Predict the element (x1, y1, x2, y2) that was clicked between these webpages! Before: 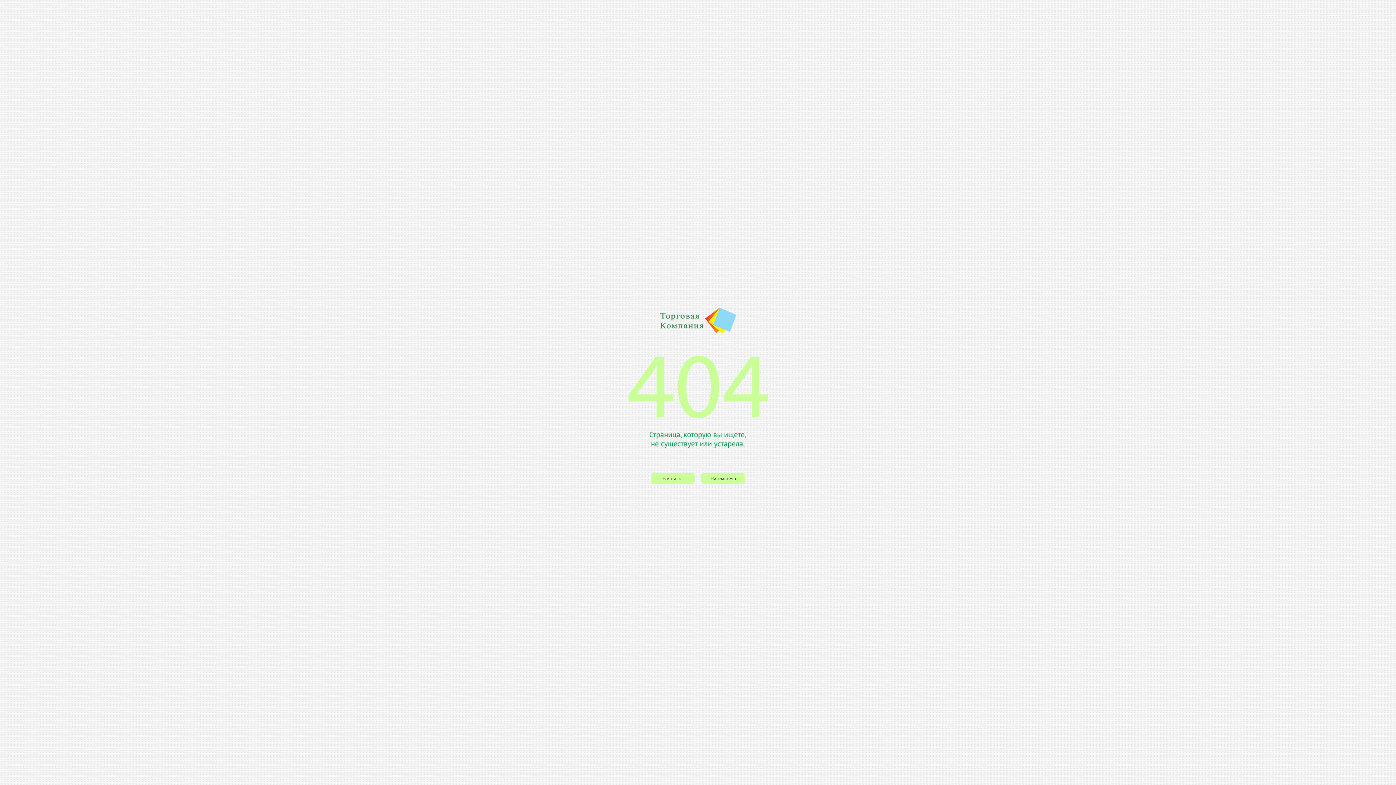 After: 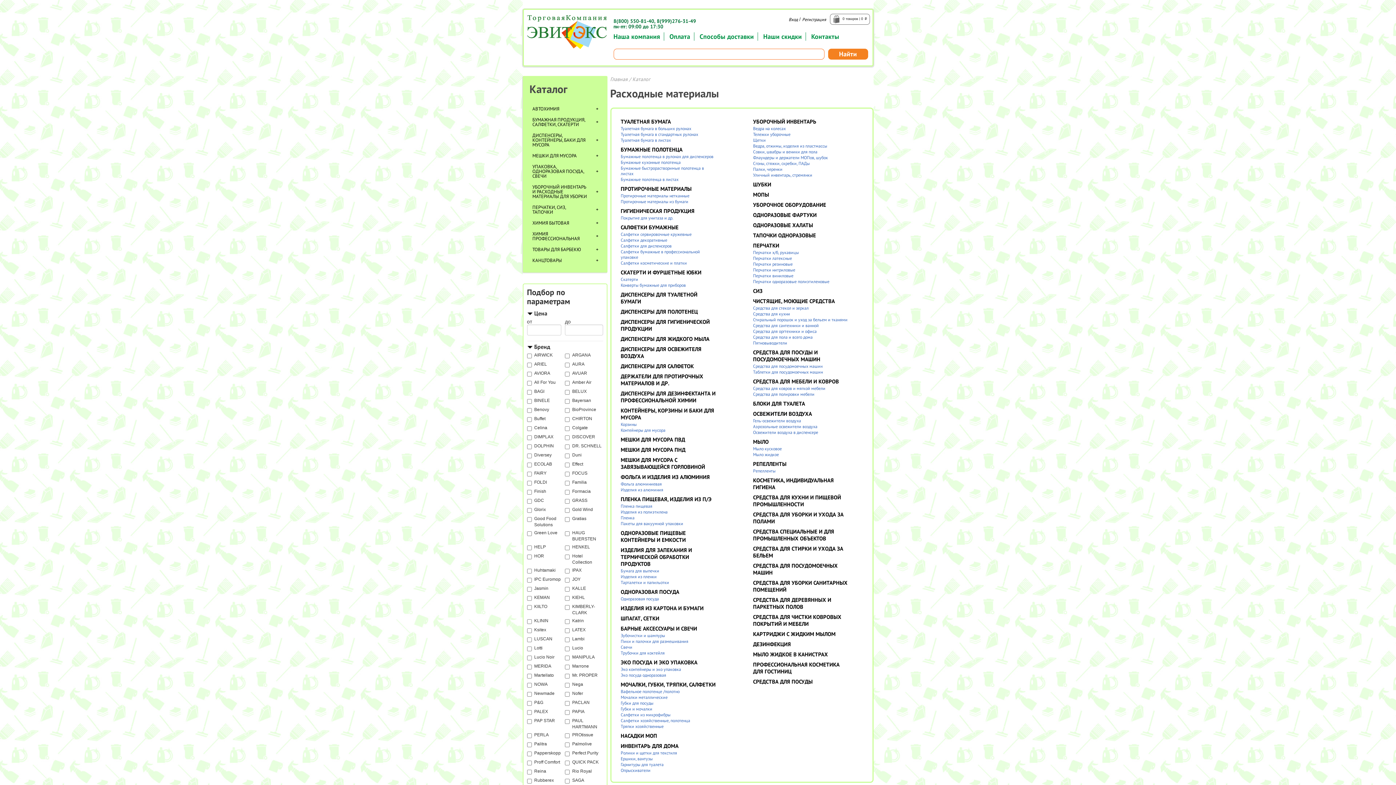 Action: label: В каталог bbox: (650, 472, 695, 484)